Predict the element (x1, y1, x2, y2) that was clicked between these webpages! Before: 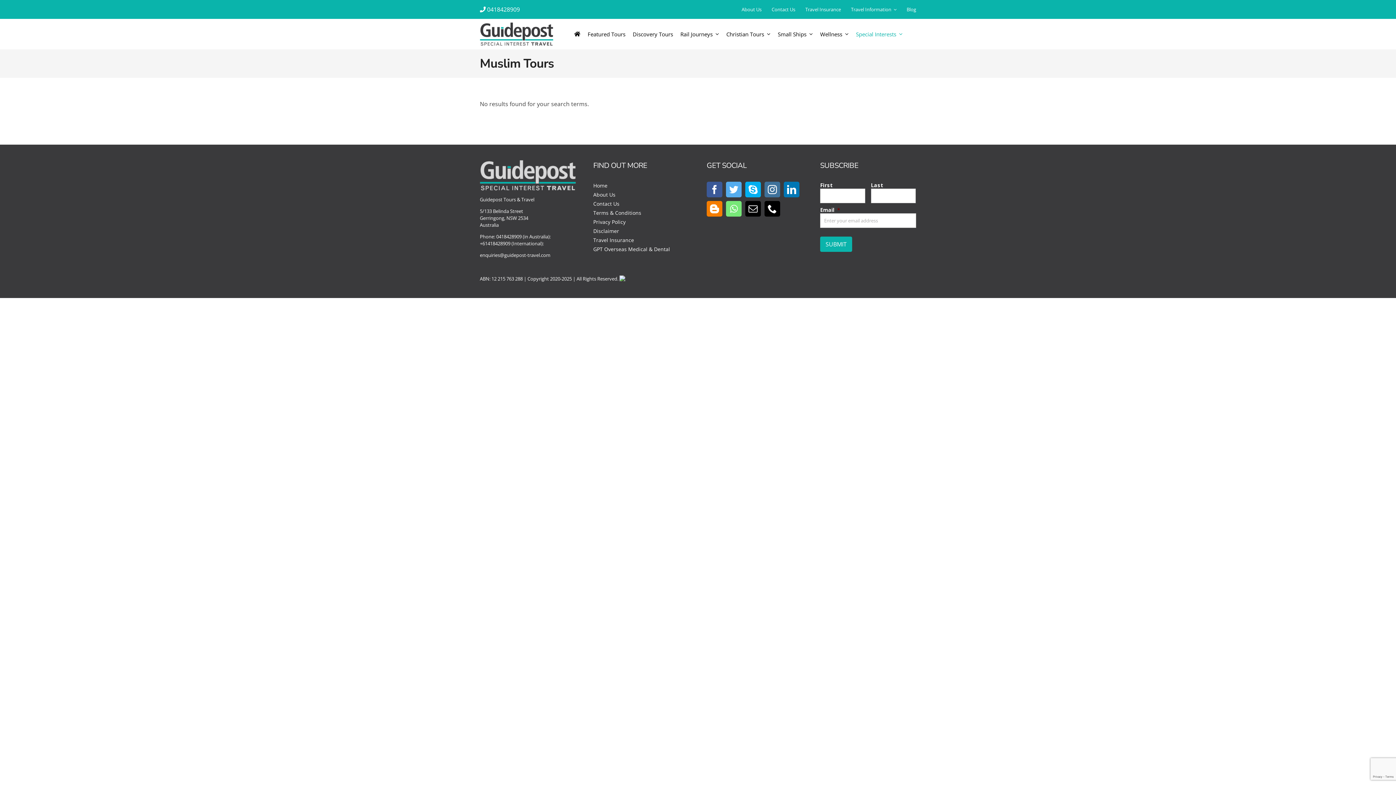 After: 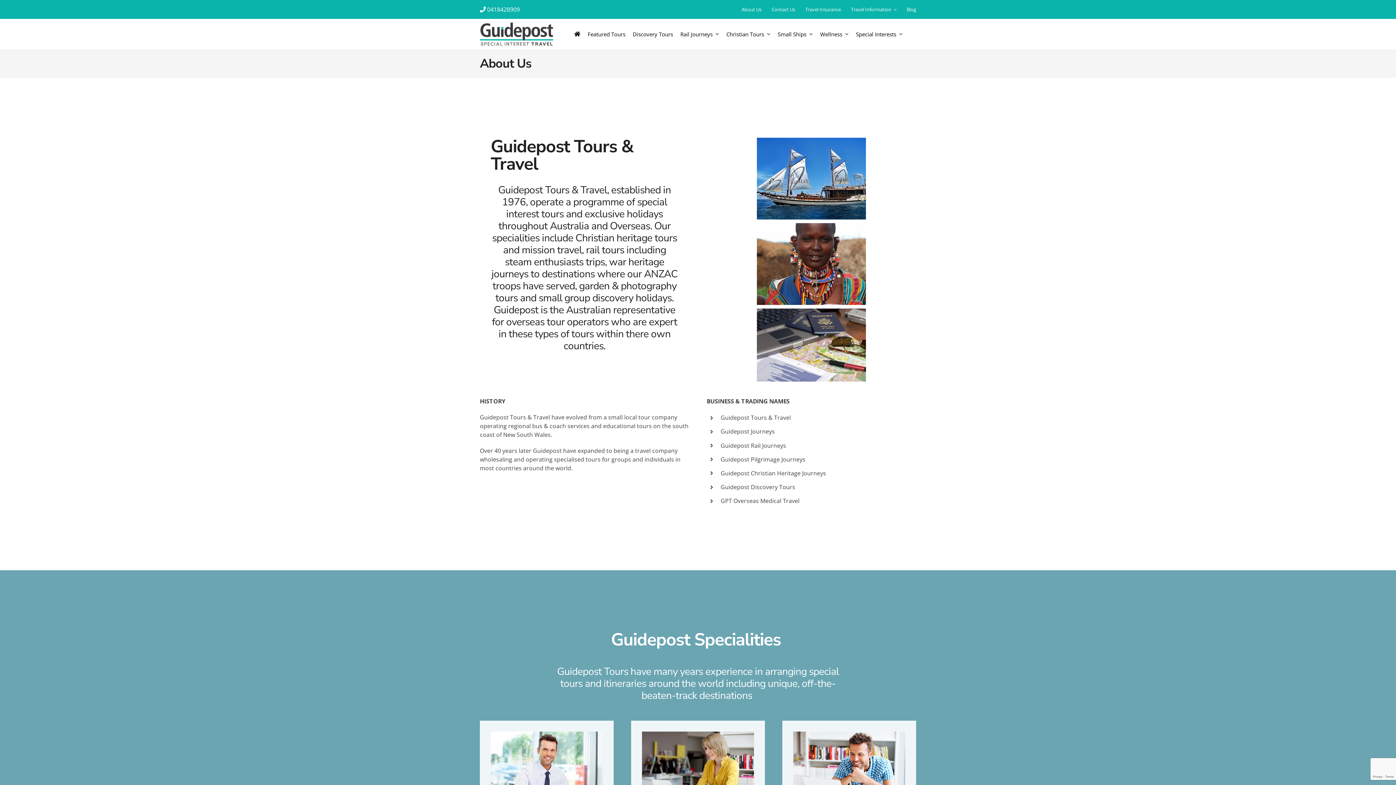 Action: label: About Us bbox: (741, 0, 761, 18)